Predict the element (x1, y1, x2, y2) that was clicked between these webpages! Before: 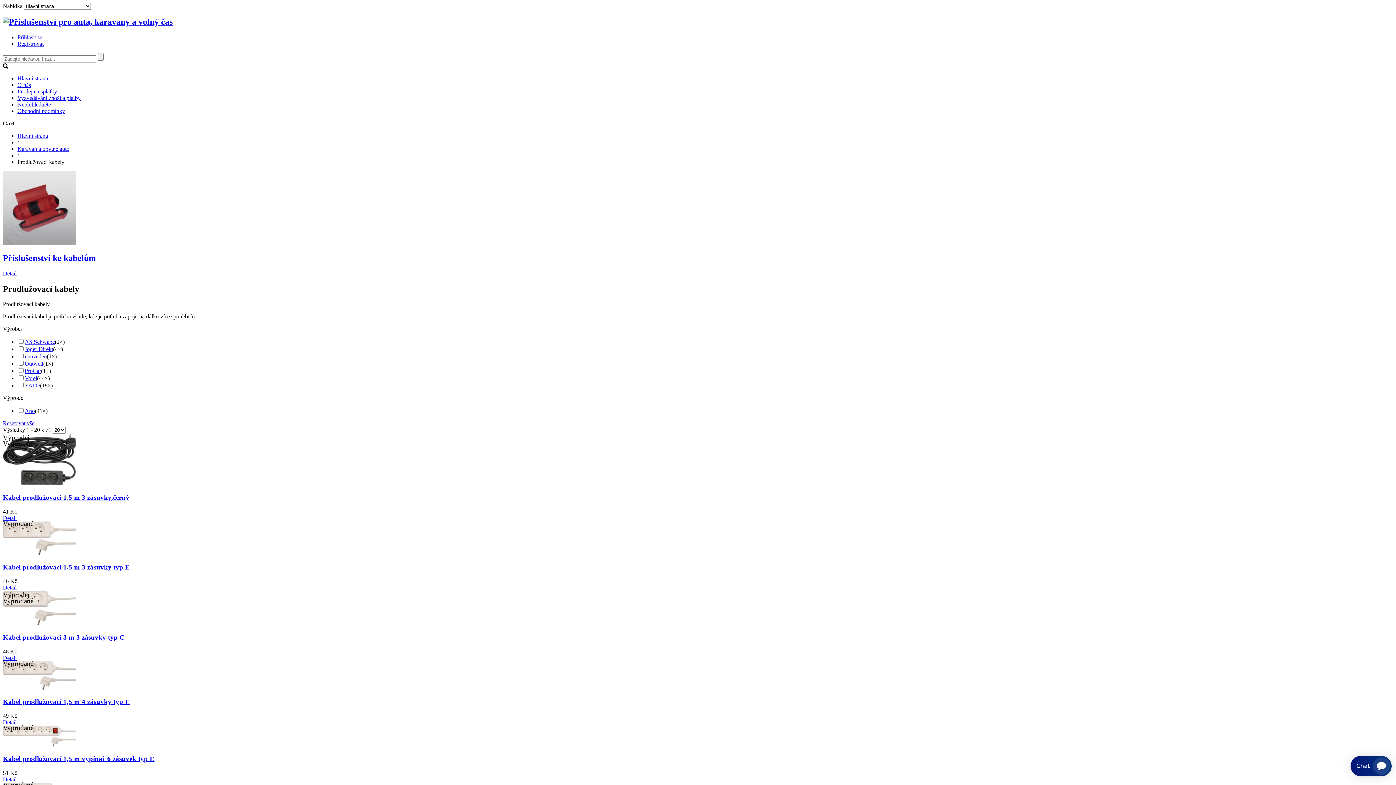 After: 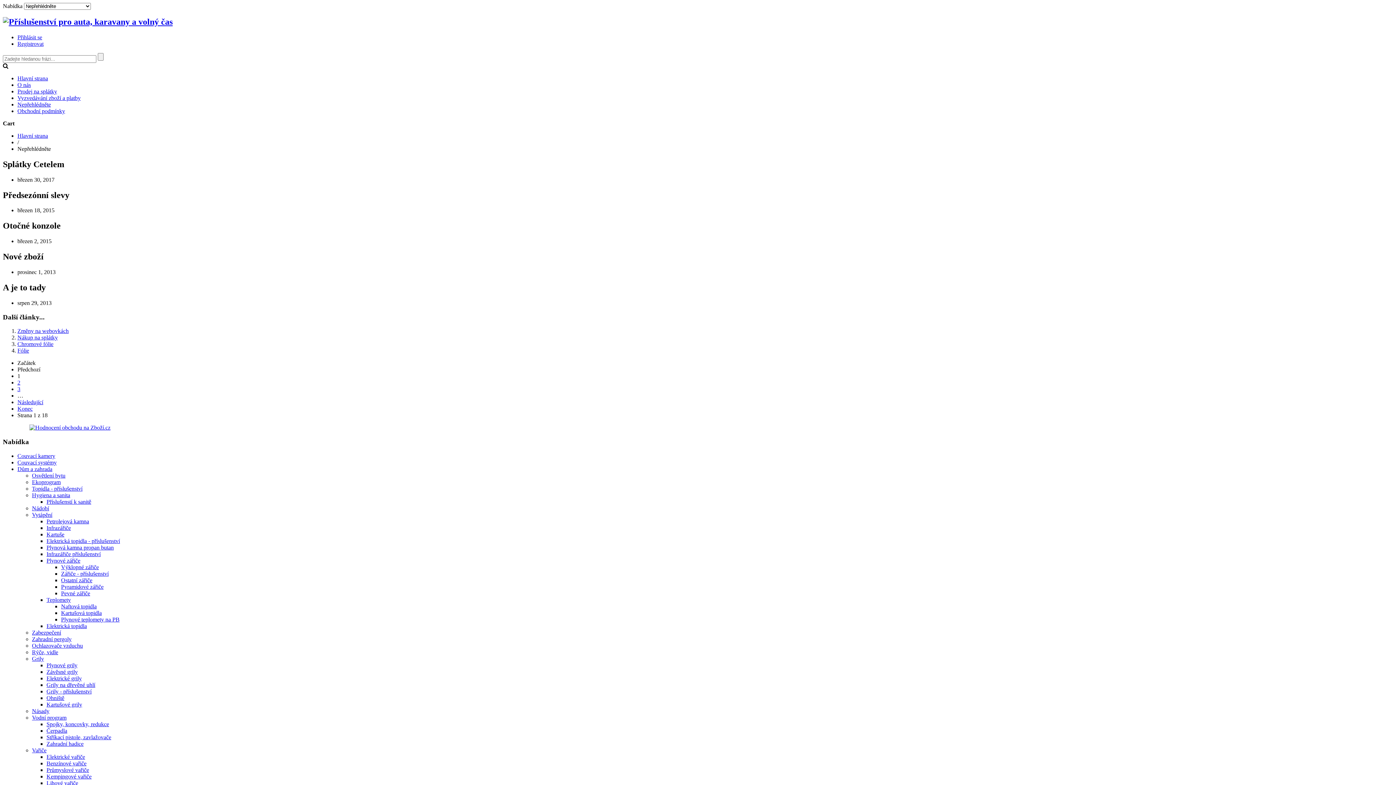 Action: bbox: (17, 101, 50, 107) label: Nepřehlédněte